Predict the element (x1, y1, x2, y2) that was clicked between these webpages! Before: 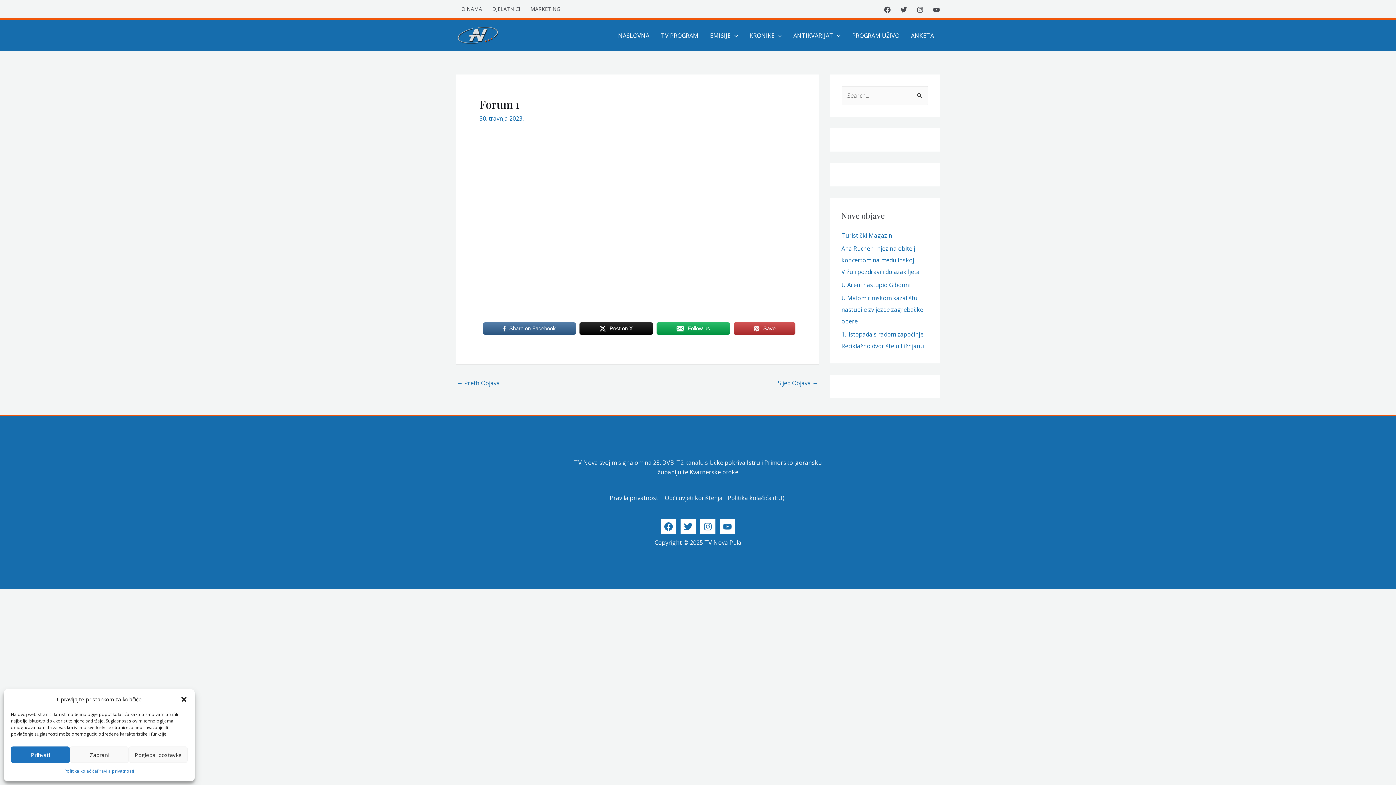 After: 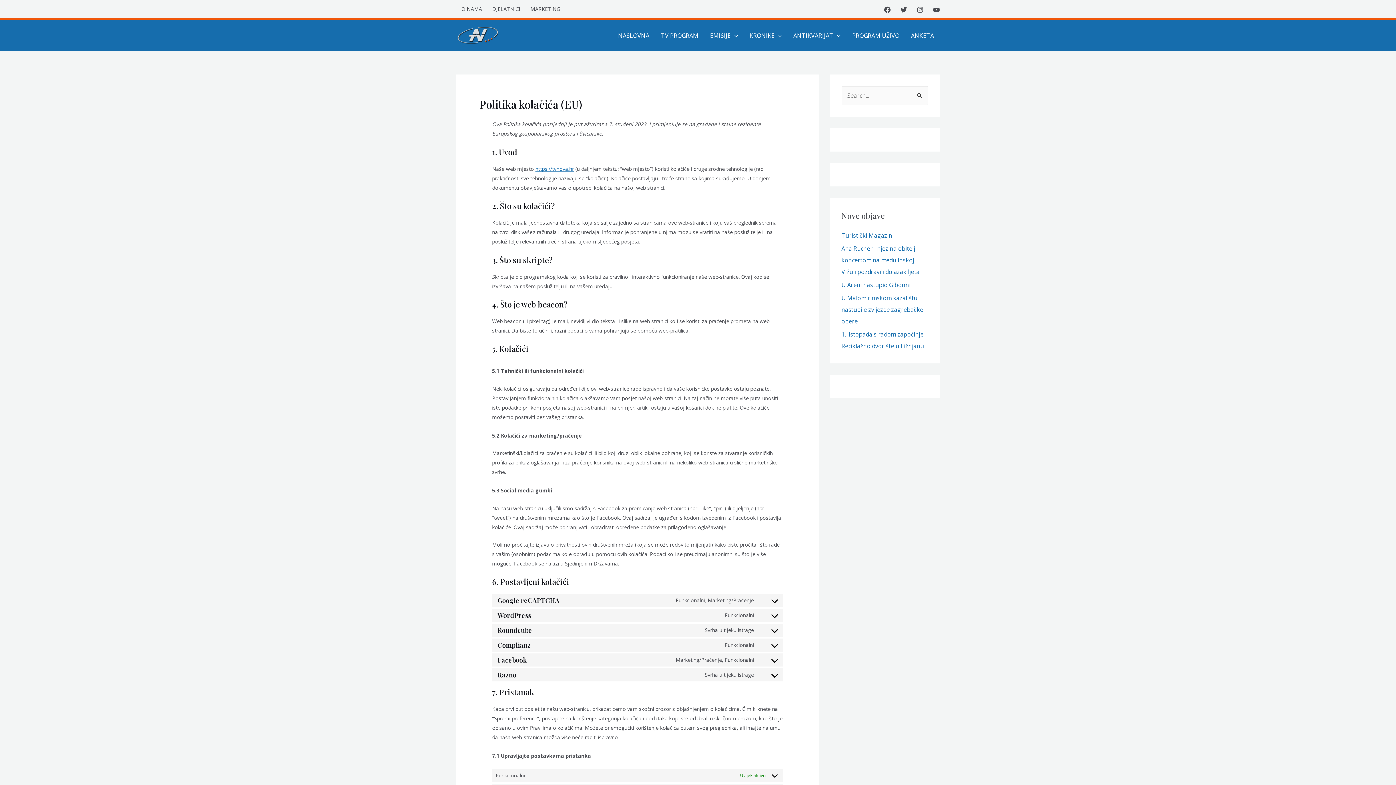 Action: label: Politika kolačića bbox: (64, 766, 97, 776)